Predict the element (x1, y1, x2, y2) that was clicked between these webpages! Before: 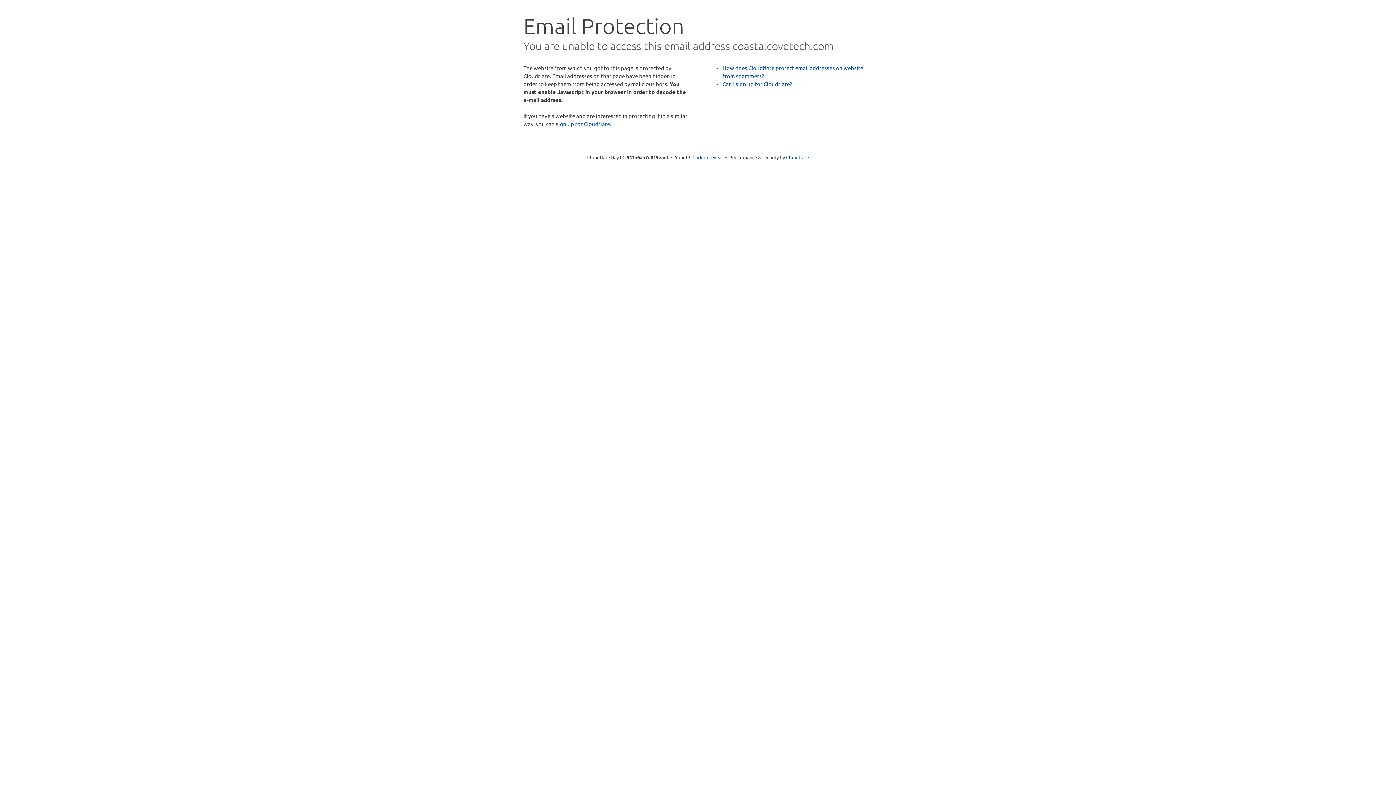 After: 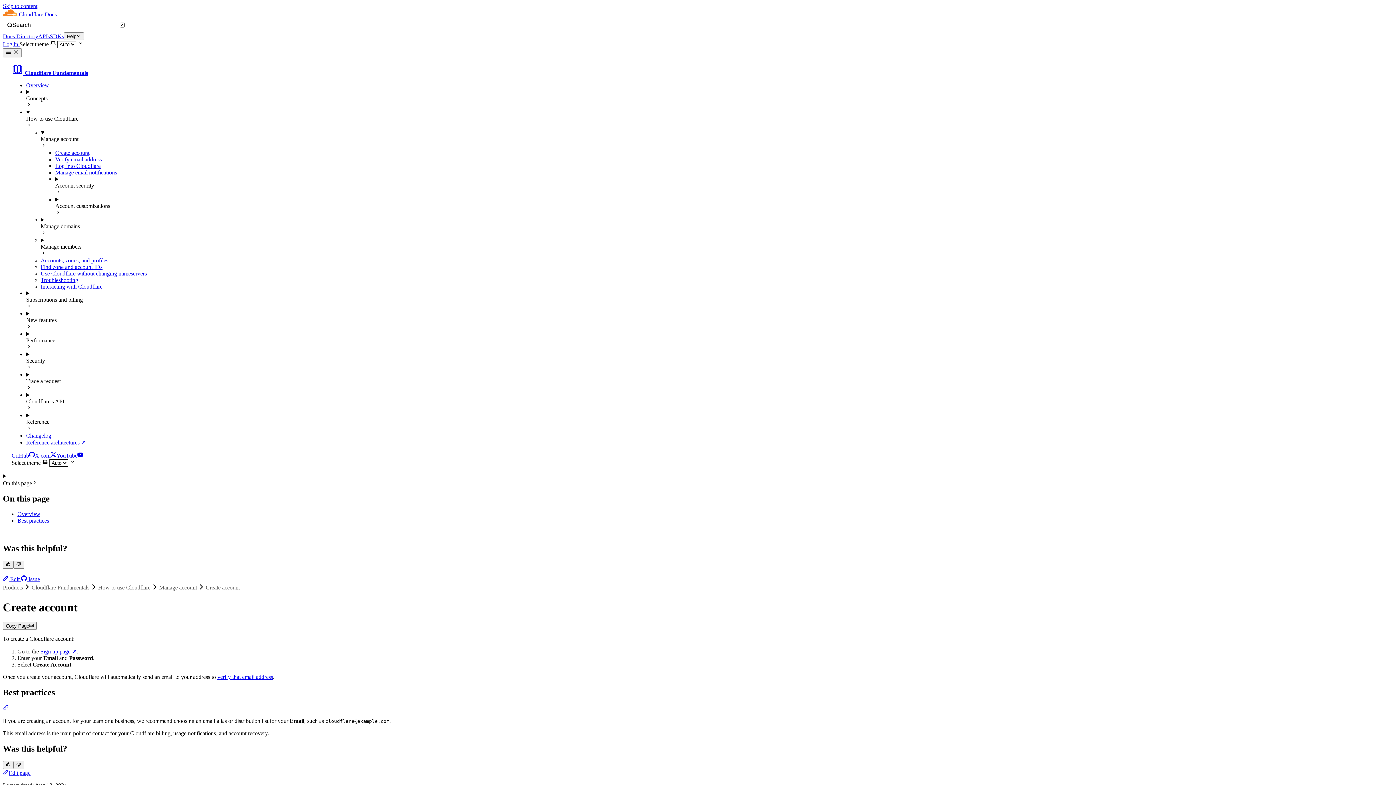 Action: label: Can I sign up for Cloudflare? bbox: (722, 80, 792, 87)